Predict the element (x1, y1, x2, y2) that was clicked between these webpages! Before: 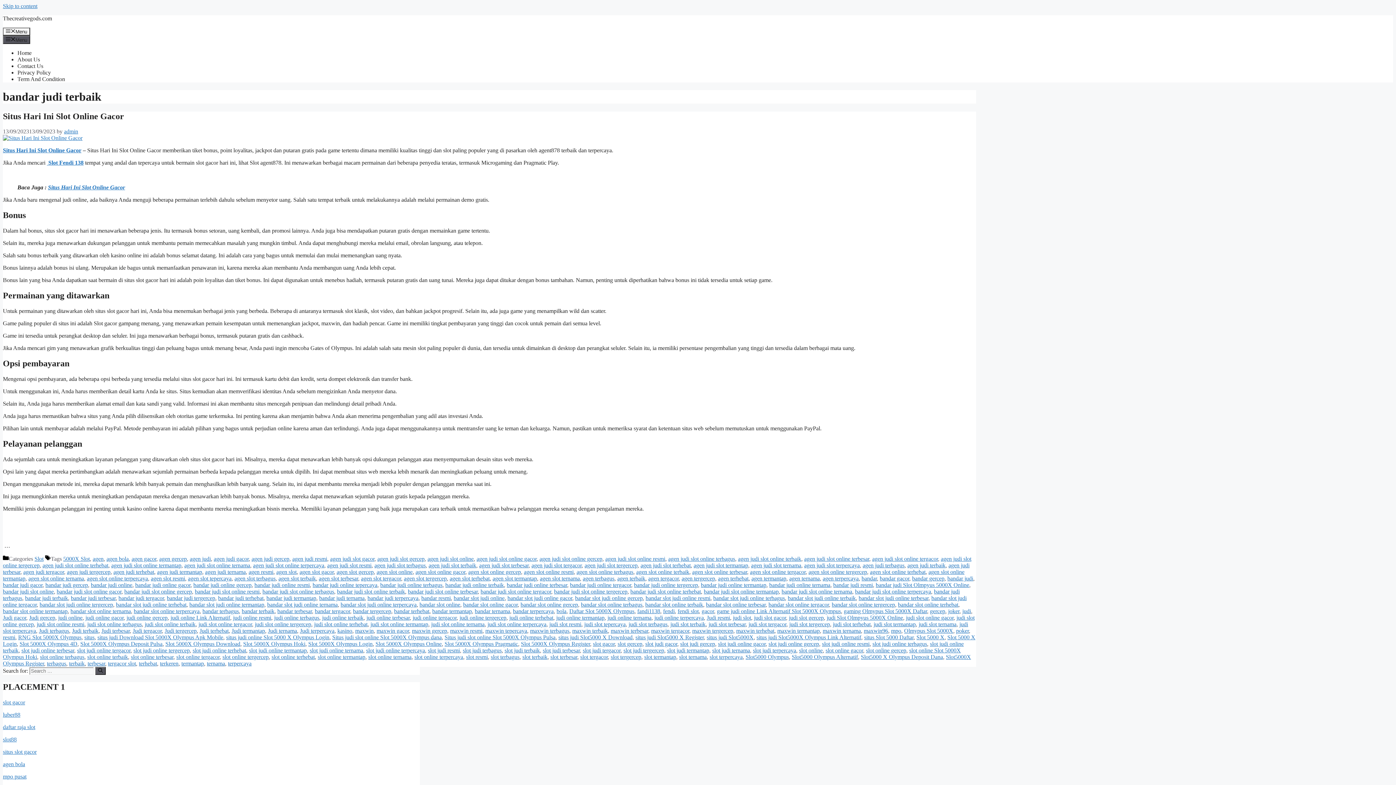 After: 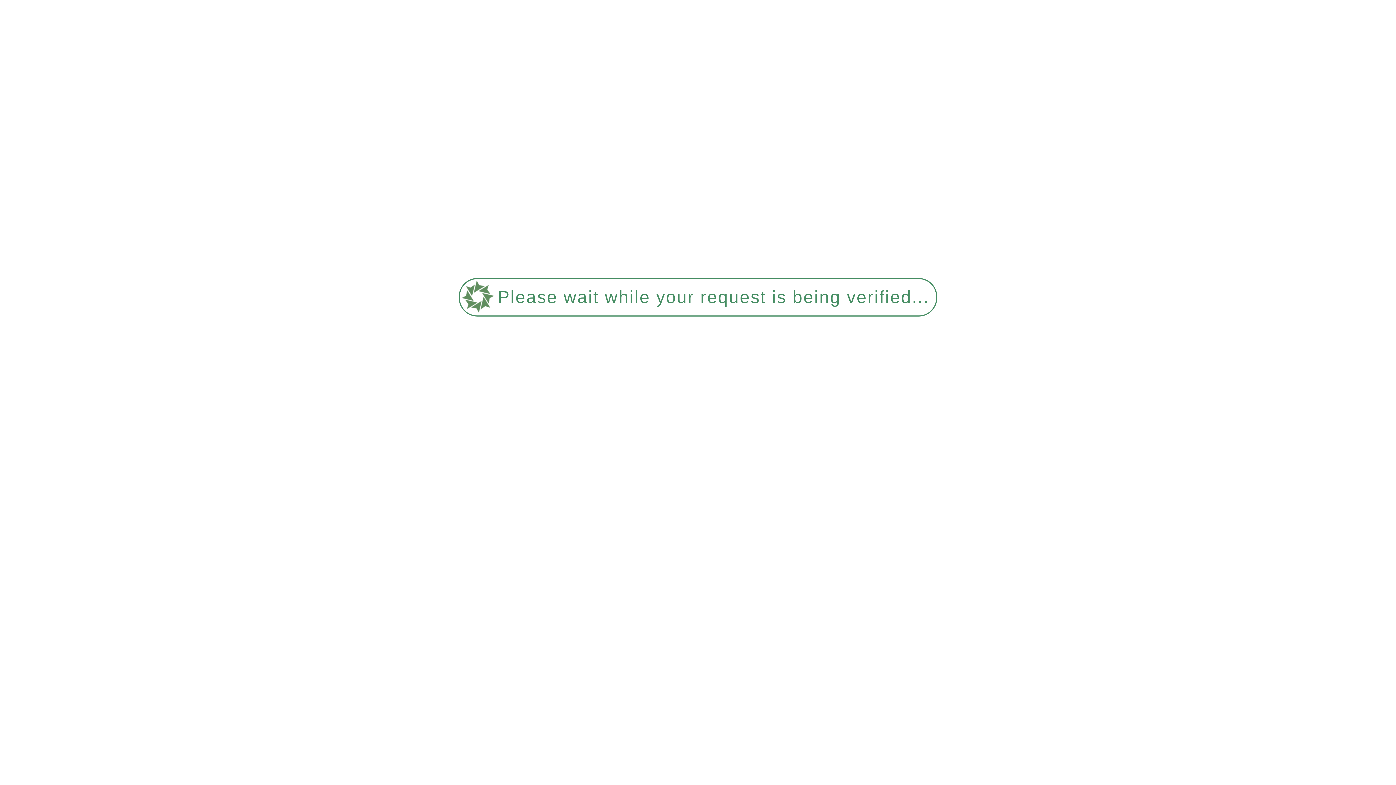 Action: bbox: (862, 562, 904, 568) label: agen judi terbagus